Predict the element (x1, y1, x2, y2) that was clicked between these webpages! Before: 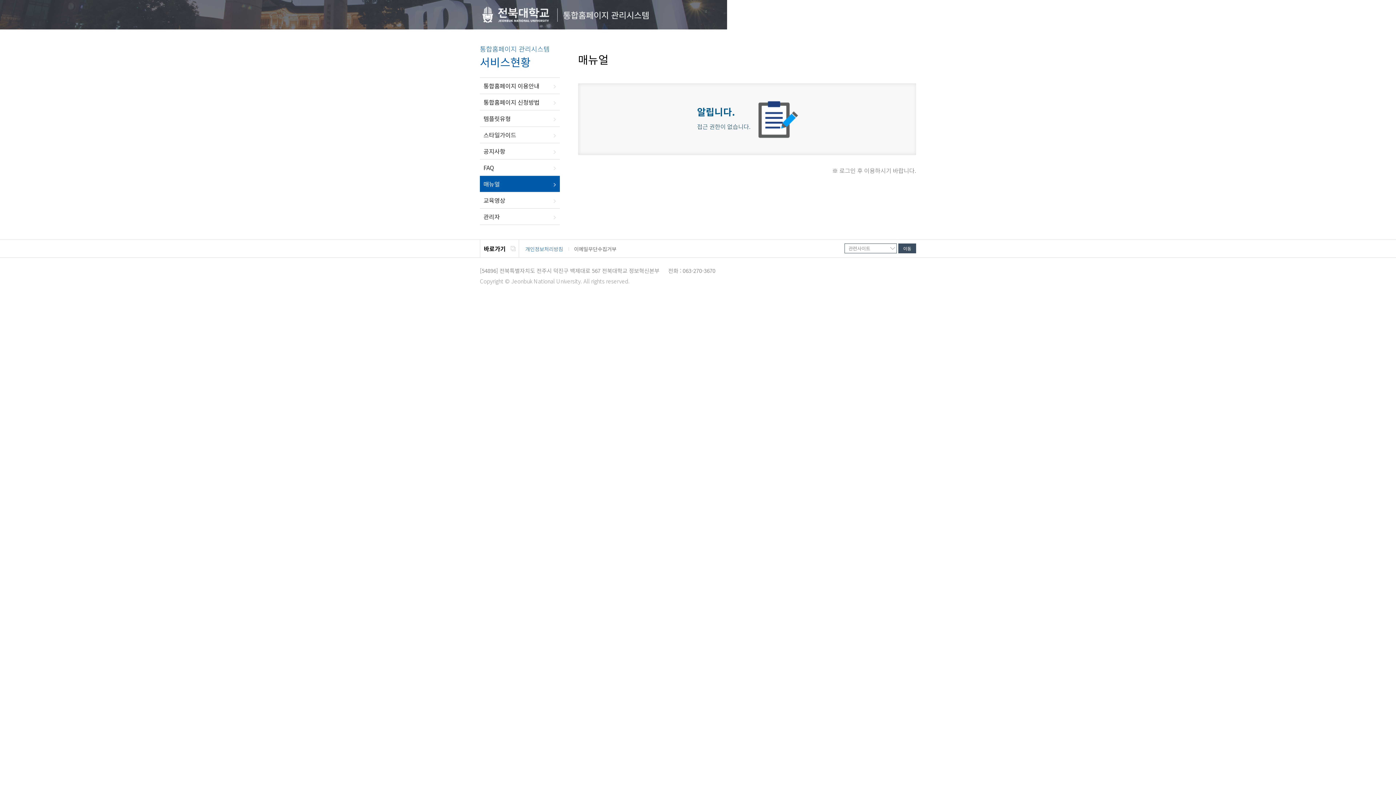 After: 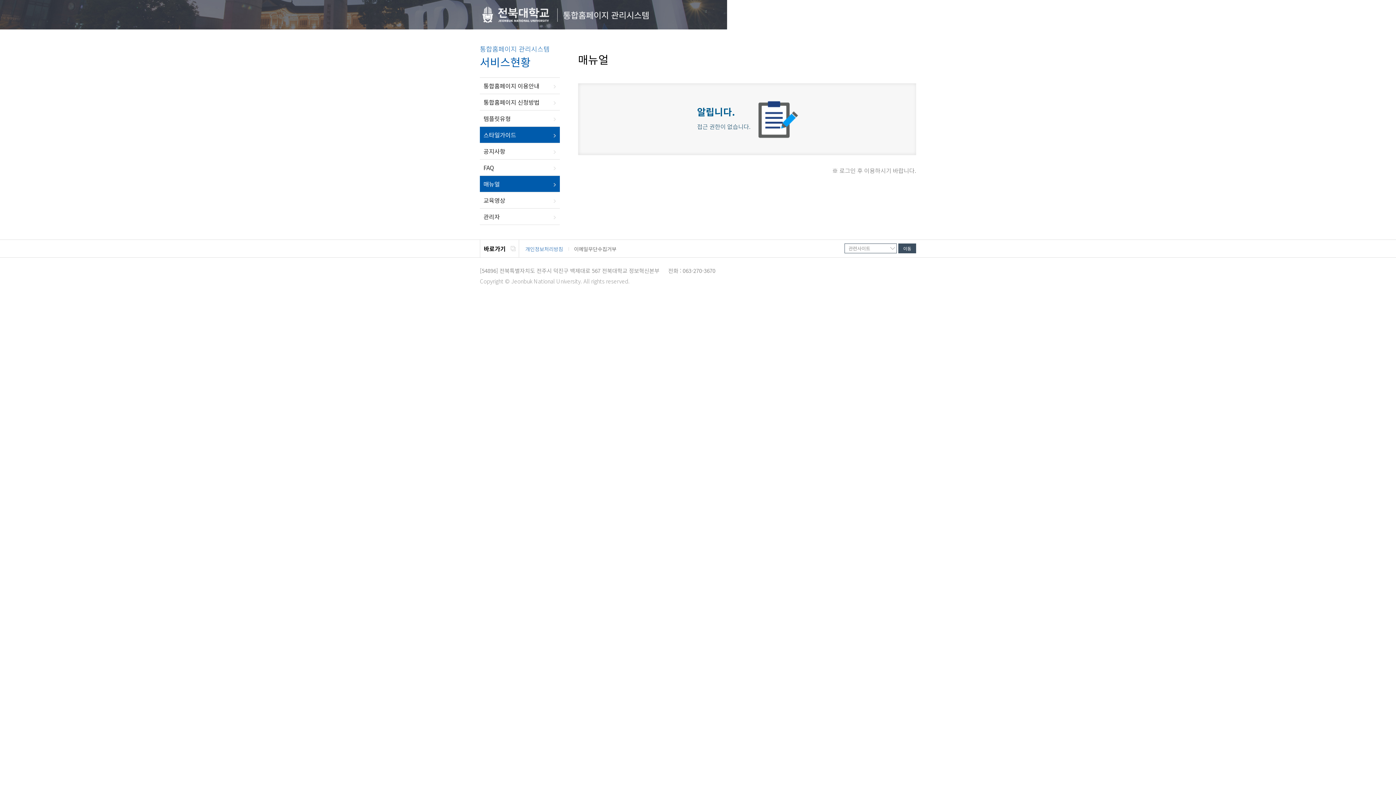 Action: bbox: (480, 126, 560, 143) label: 스타일가이드